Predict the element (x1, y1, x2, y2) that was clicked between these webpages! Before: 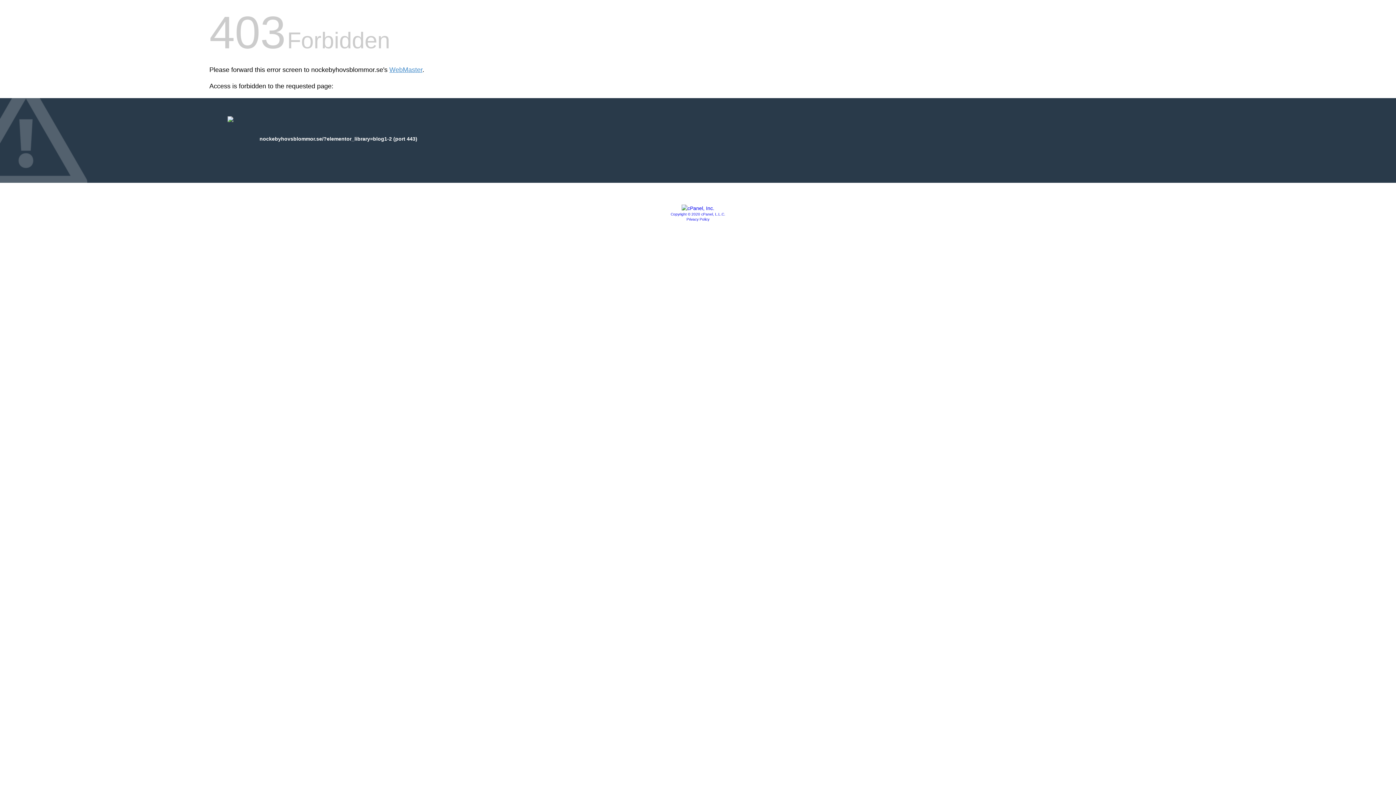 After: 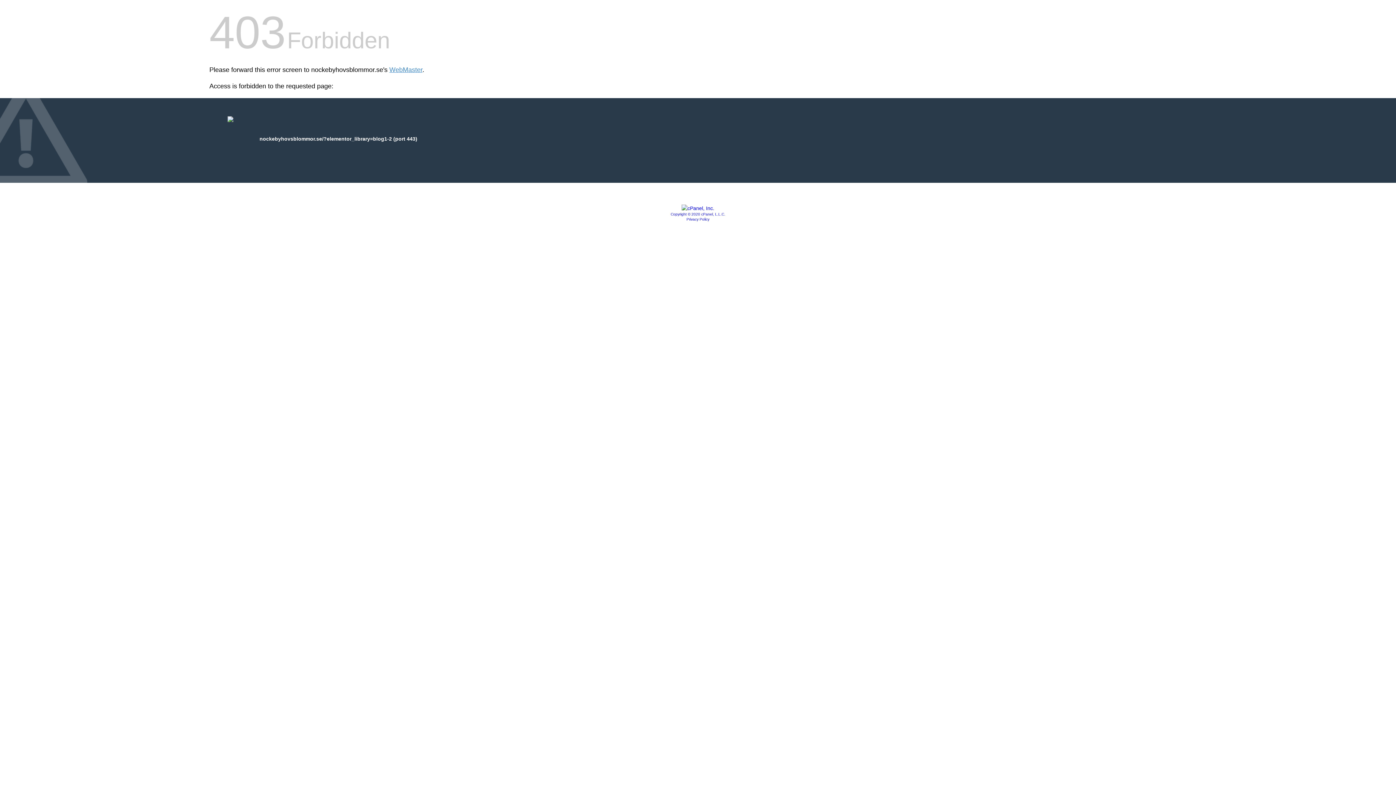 Action: label: Copyright © 2020 cPanel, L.L.C. bbox: (670, 212, 725, 216)